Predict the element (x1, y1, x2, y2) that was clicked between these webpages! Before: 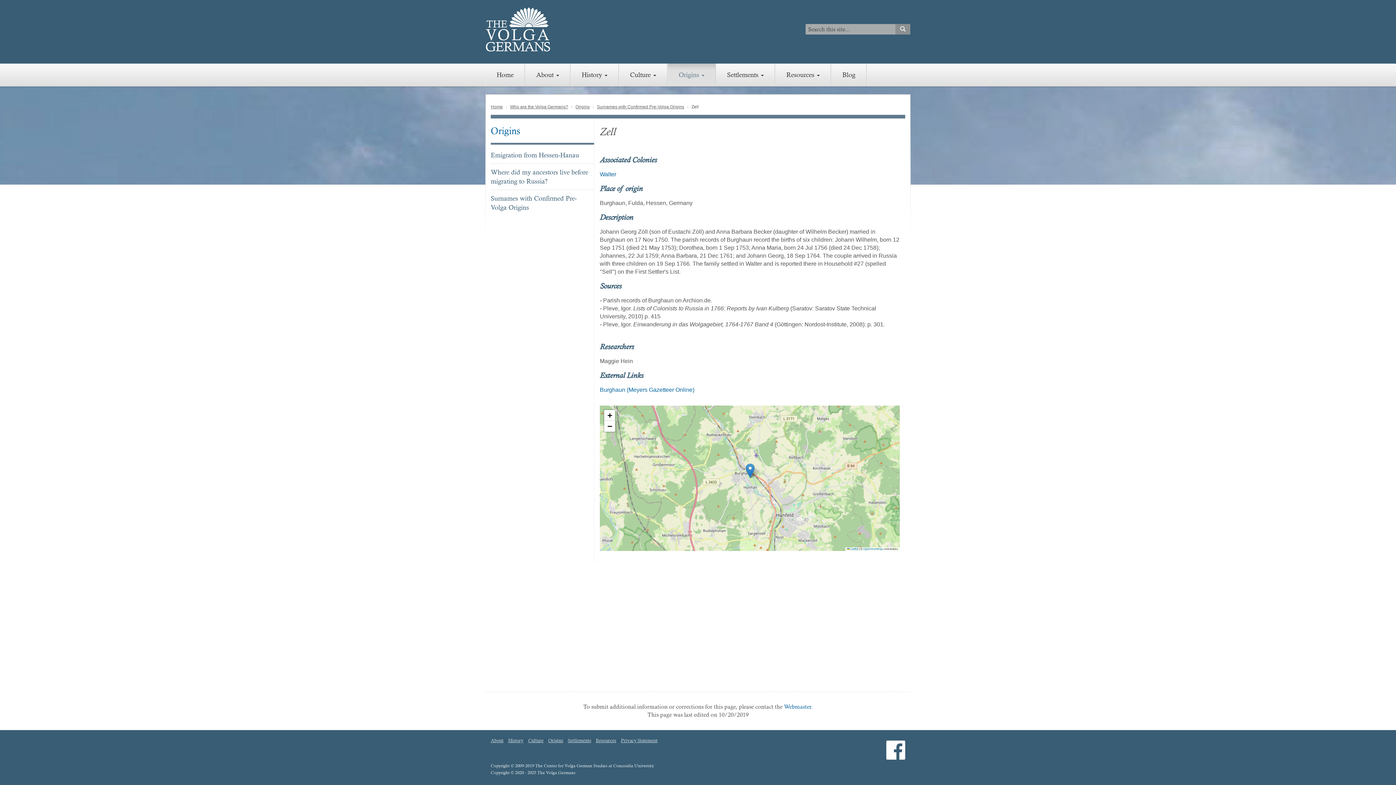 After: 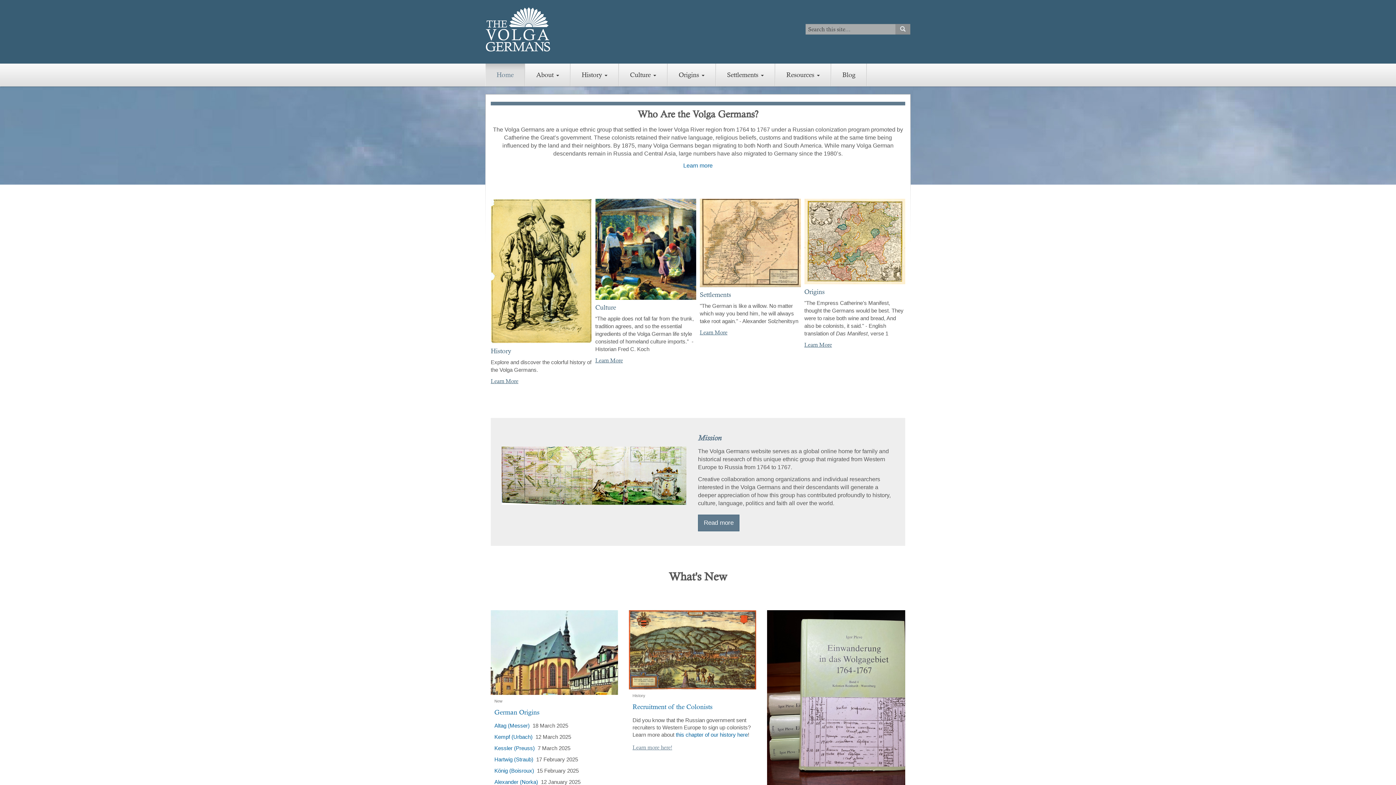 Action: label: Home bbox: (485, 63, 525, 86)